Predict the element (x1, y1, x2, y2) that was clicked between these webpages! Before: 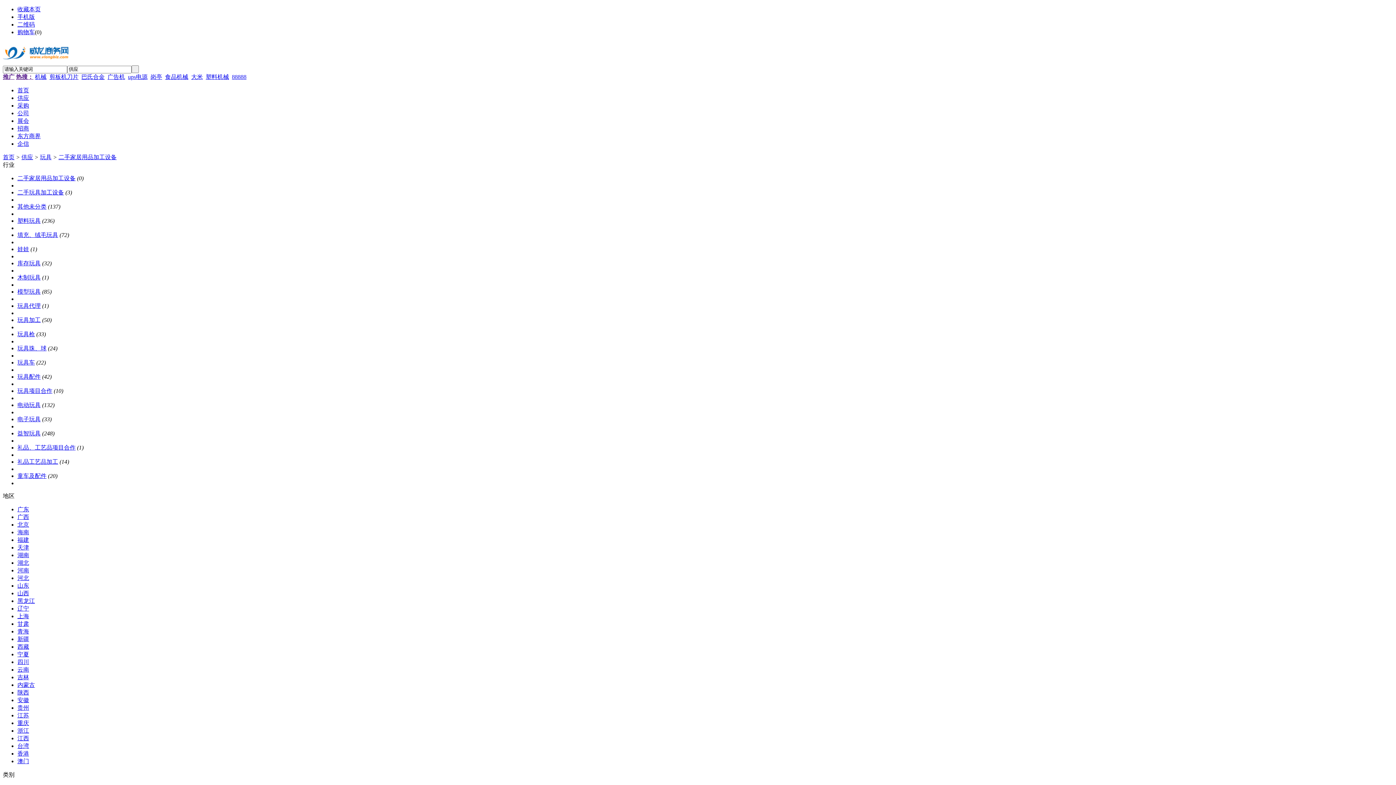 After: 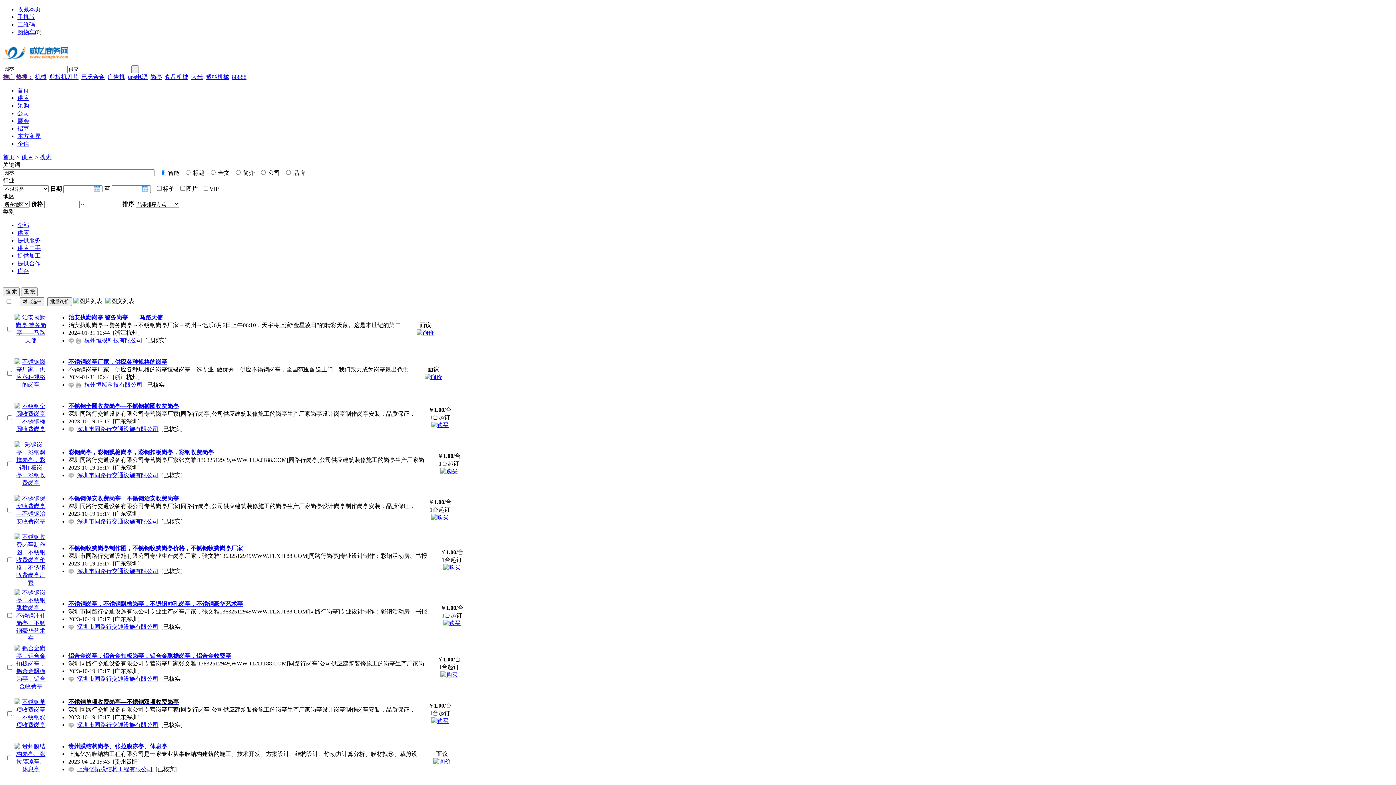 Action: label: 岗亭 bbox: (150, 73, 162, 79)